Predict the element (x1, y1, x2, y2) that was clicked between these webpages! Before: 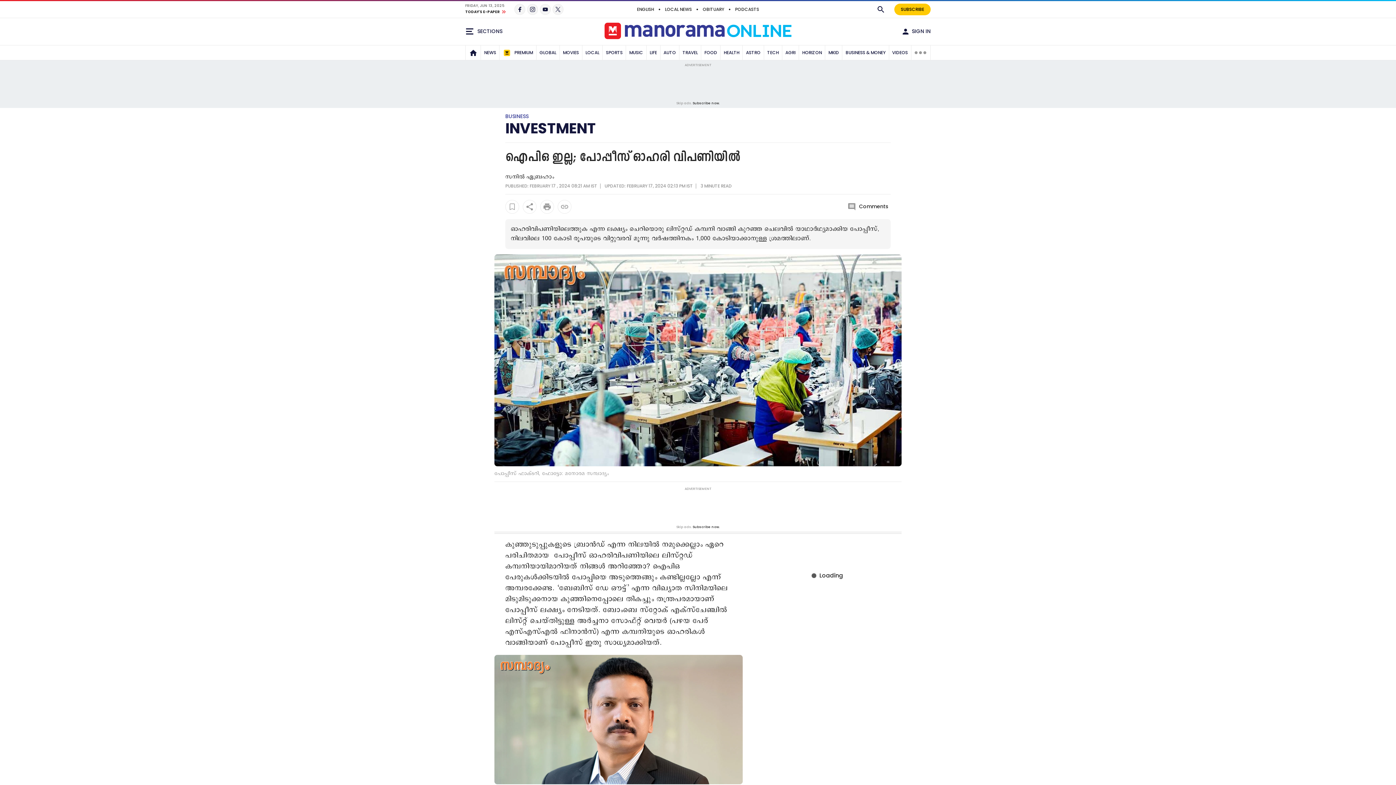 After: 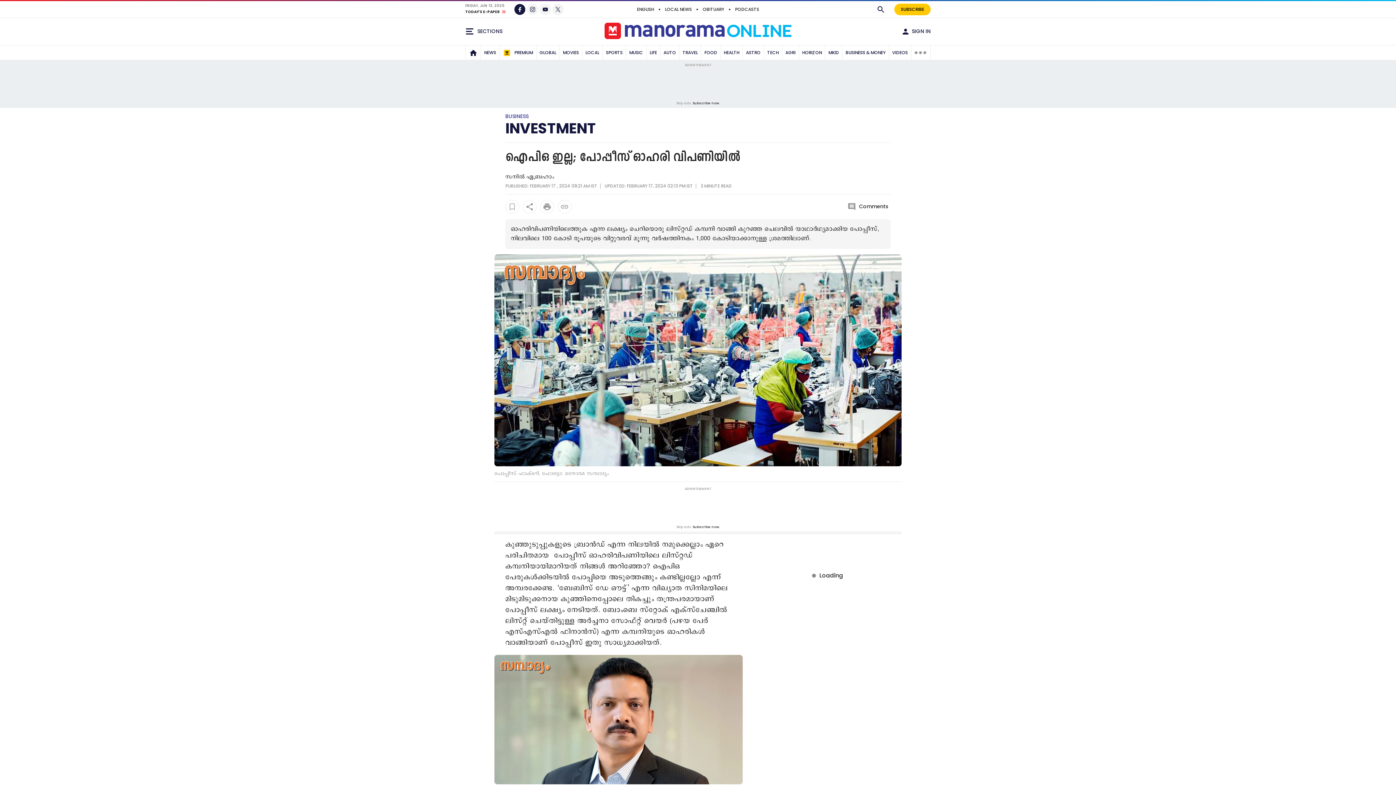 Action: bbox: (514, 4, 525, 14)